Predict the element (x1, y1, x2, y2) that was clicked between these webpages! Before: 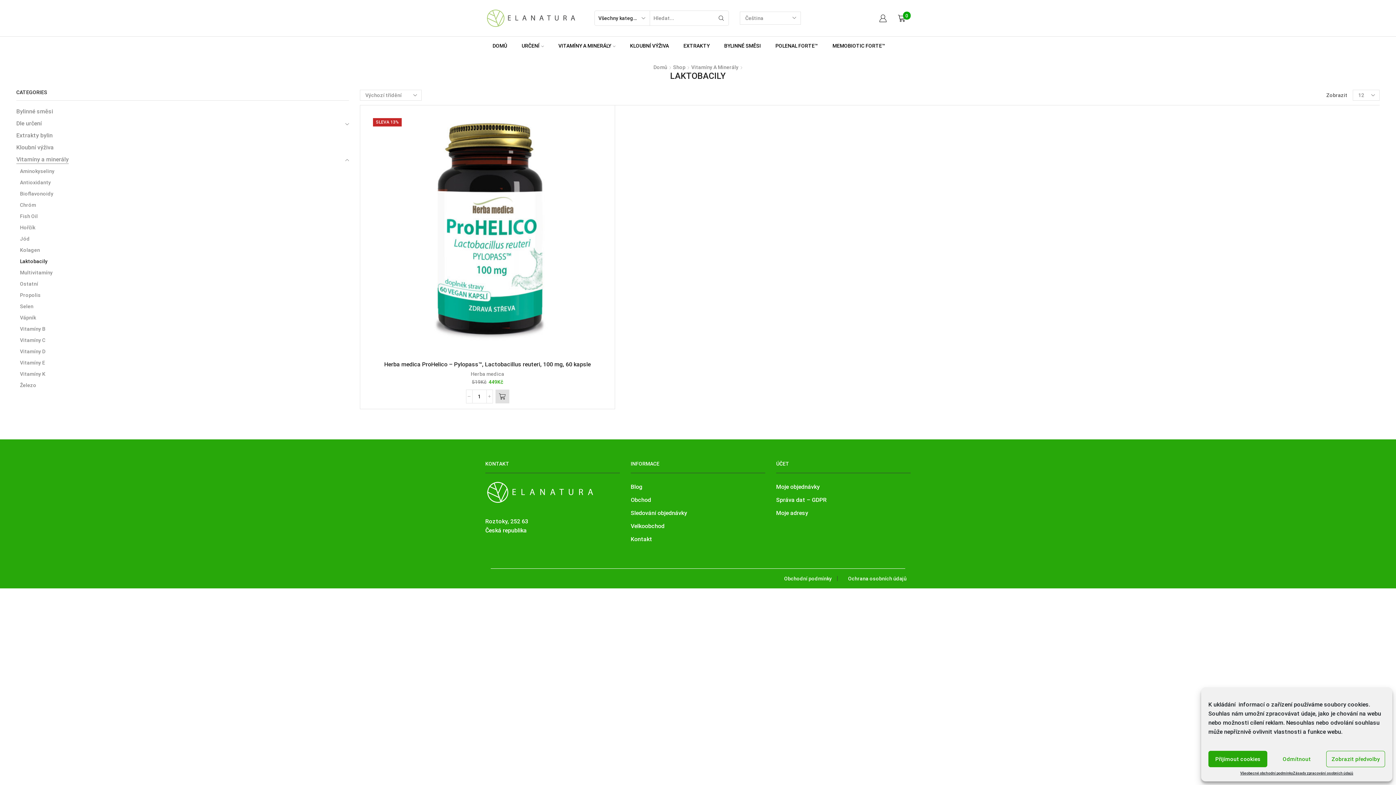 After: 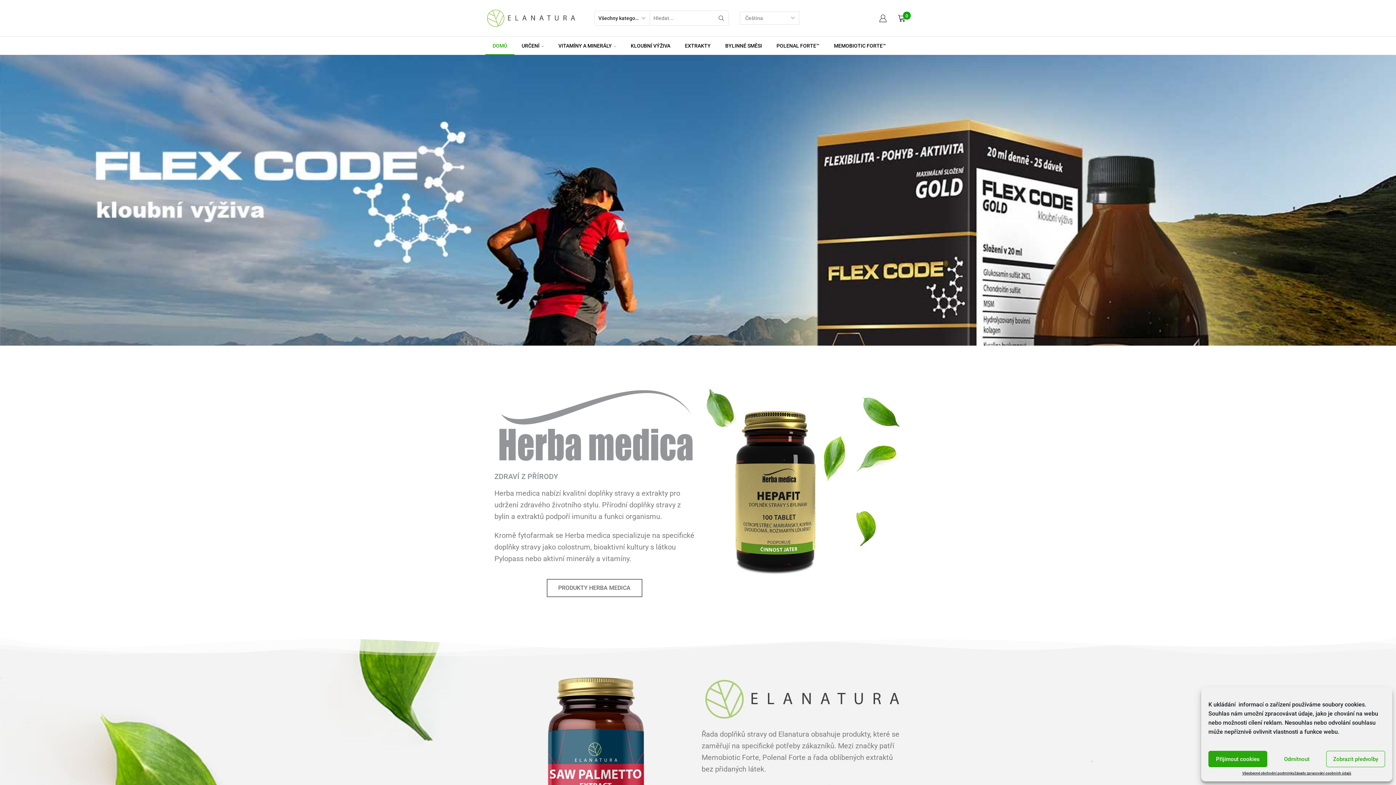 Action: bbox: (485, 488, 594, 495)